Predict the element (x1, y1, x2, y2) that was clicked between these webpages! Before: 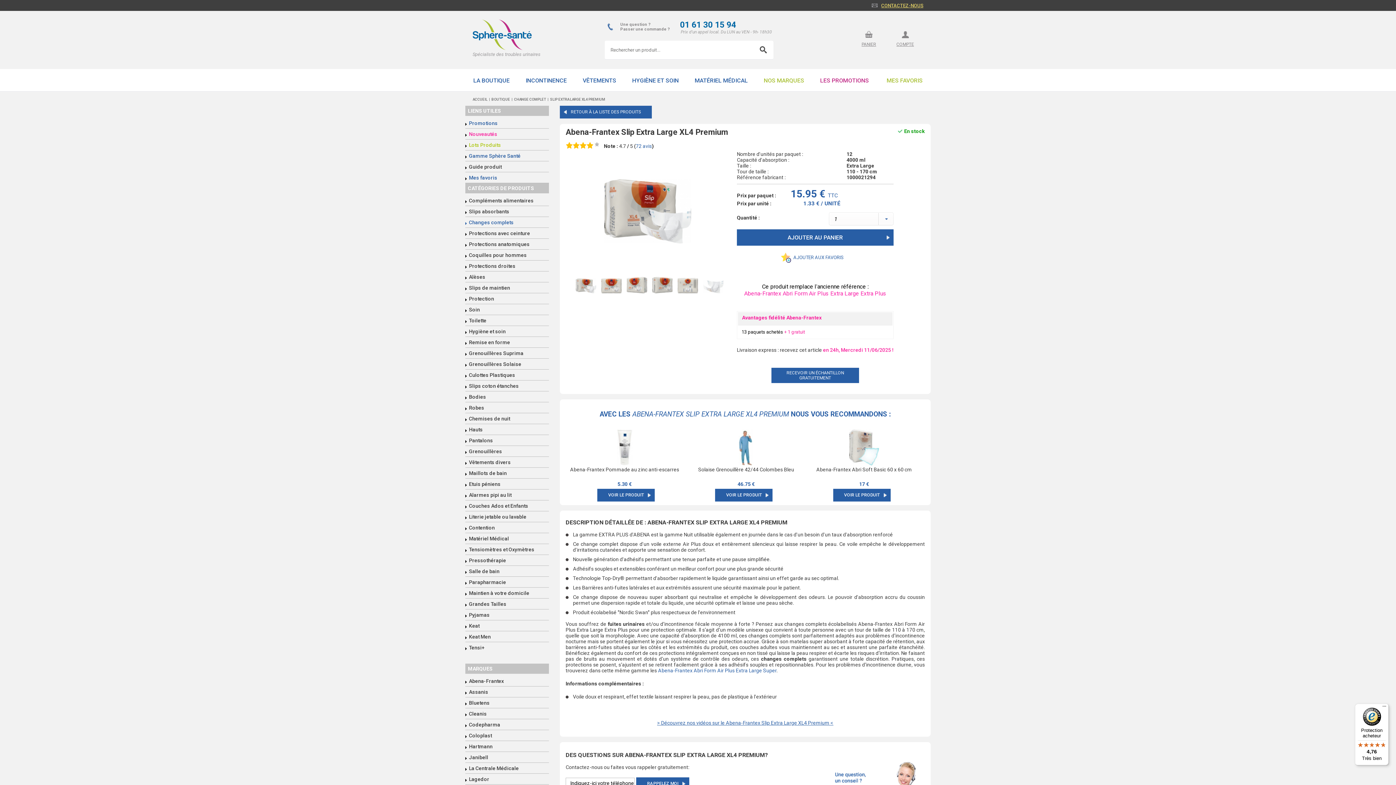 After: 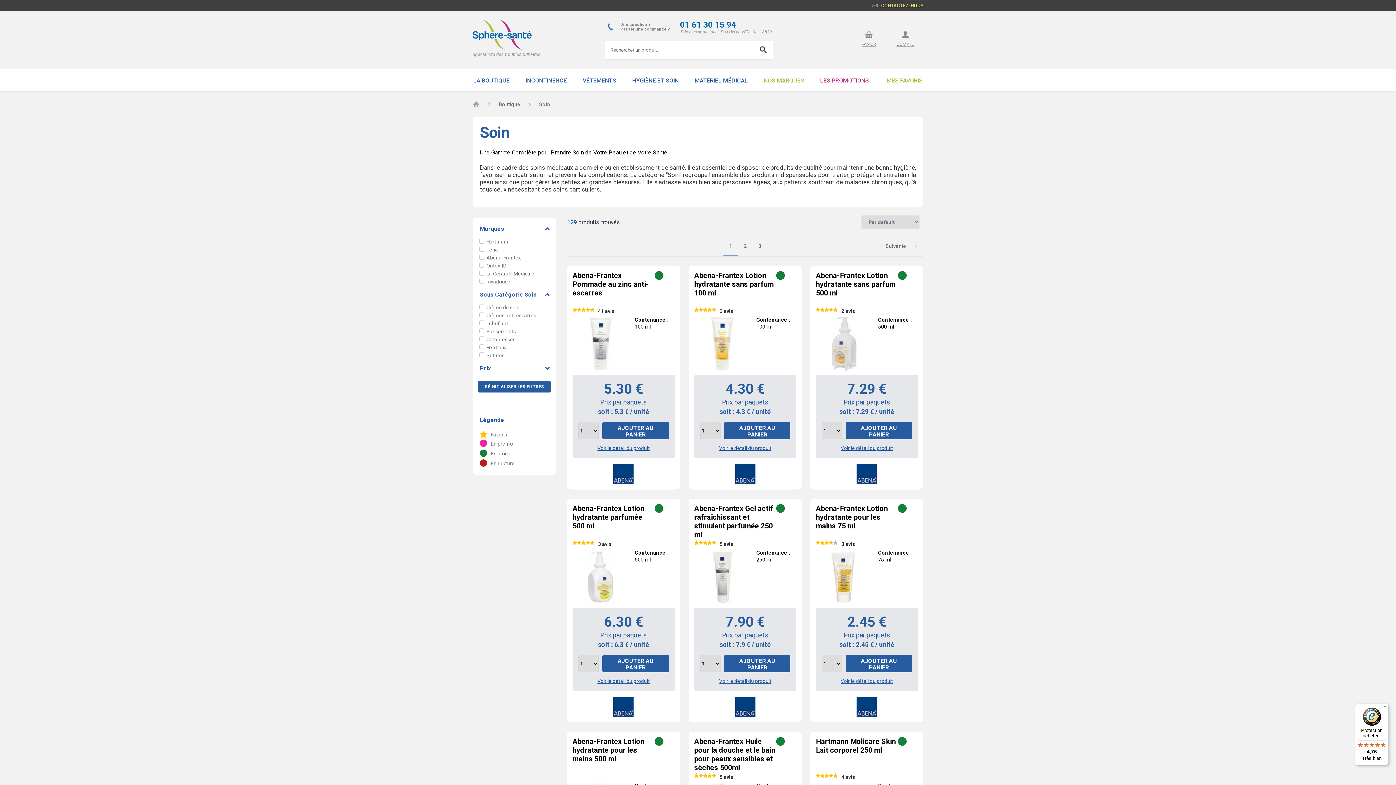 Action: bbox: (469, 306, 480, 312) label: Soin